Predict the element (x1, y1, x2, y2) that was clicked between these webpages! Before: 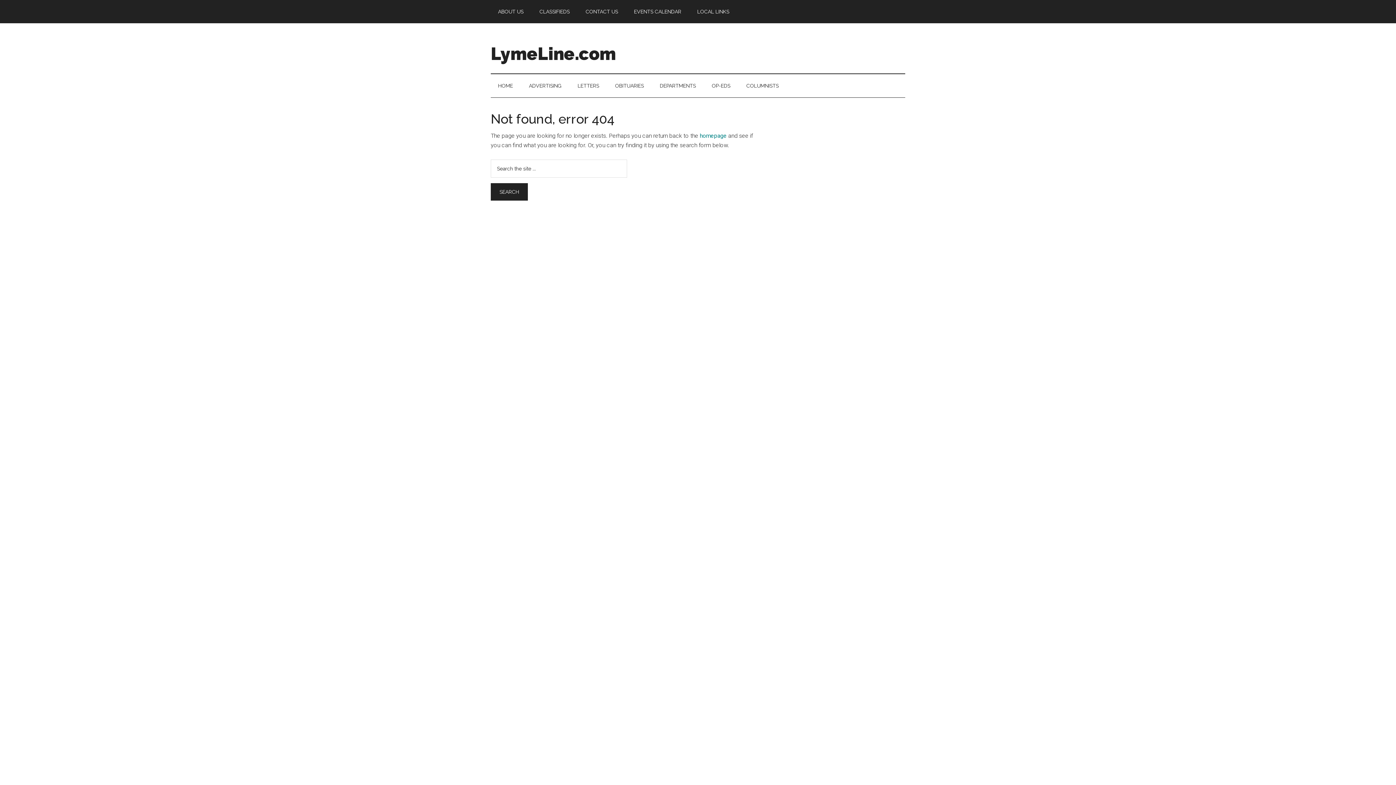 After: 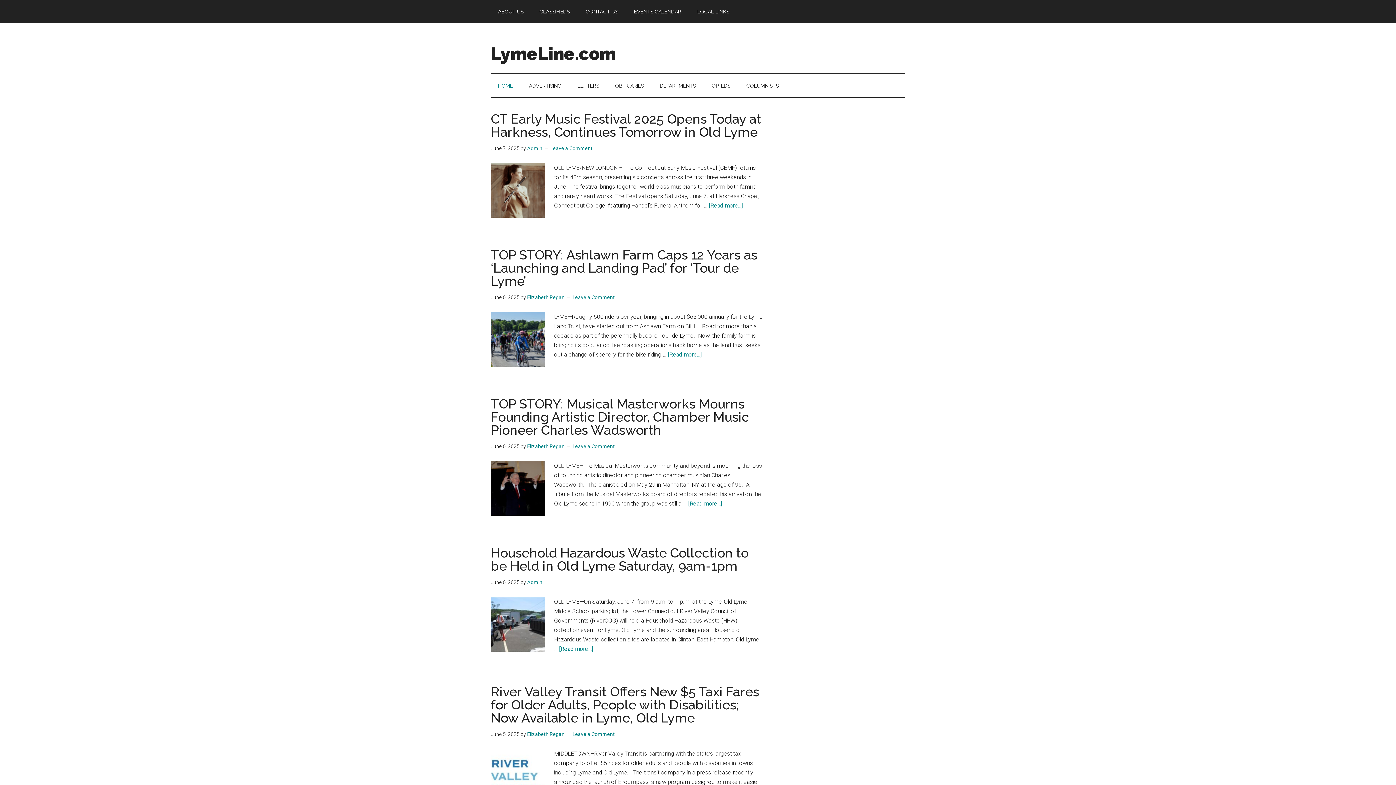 Action: bbox: (490, 74, 520, 97) label: HOME